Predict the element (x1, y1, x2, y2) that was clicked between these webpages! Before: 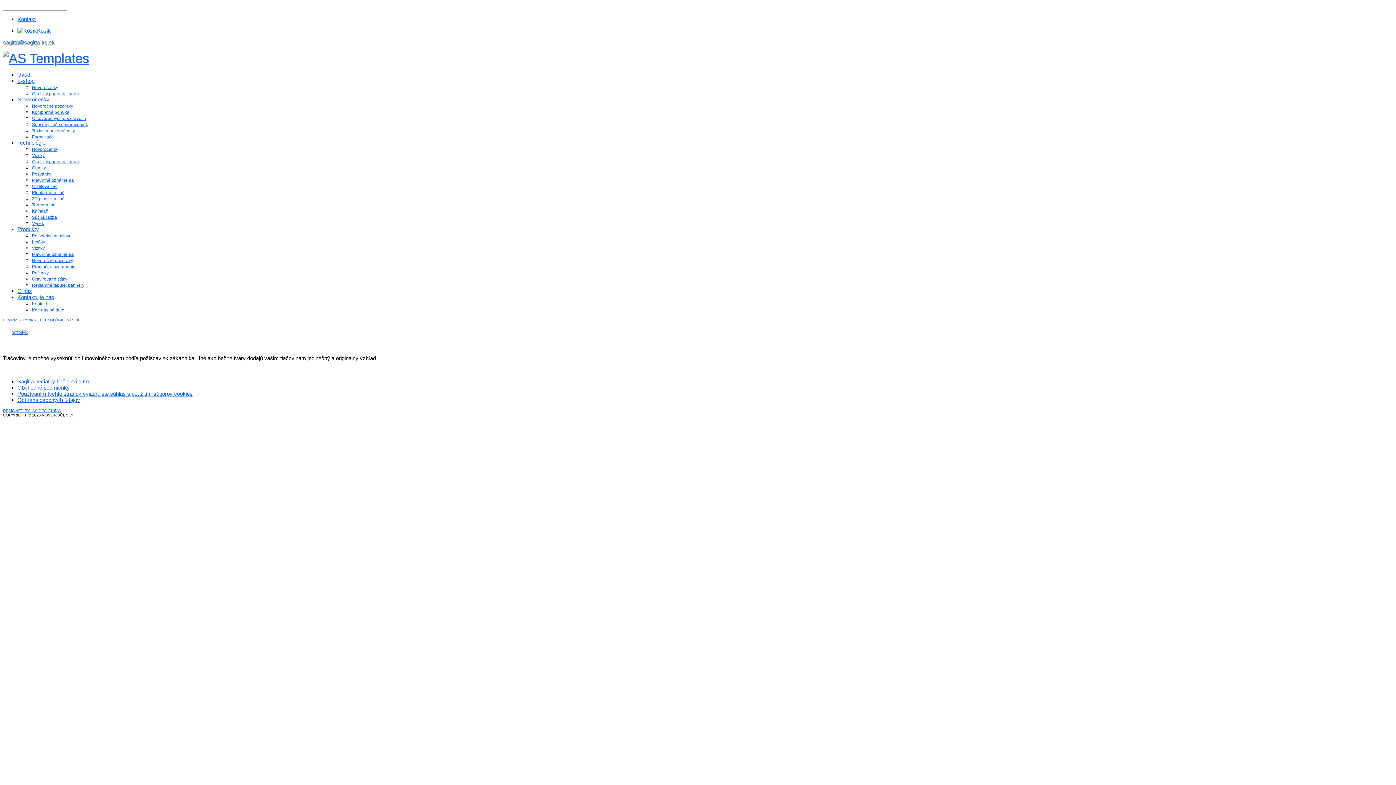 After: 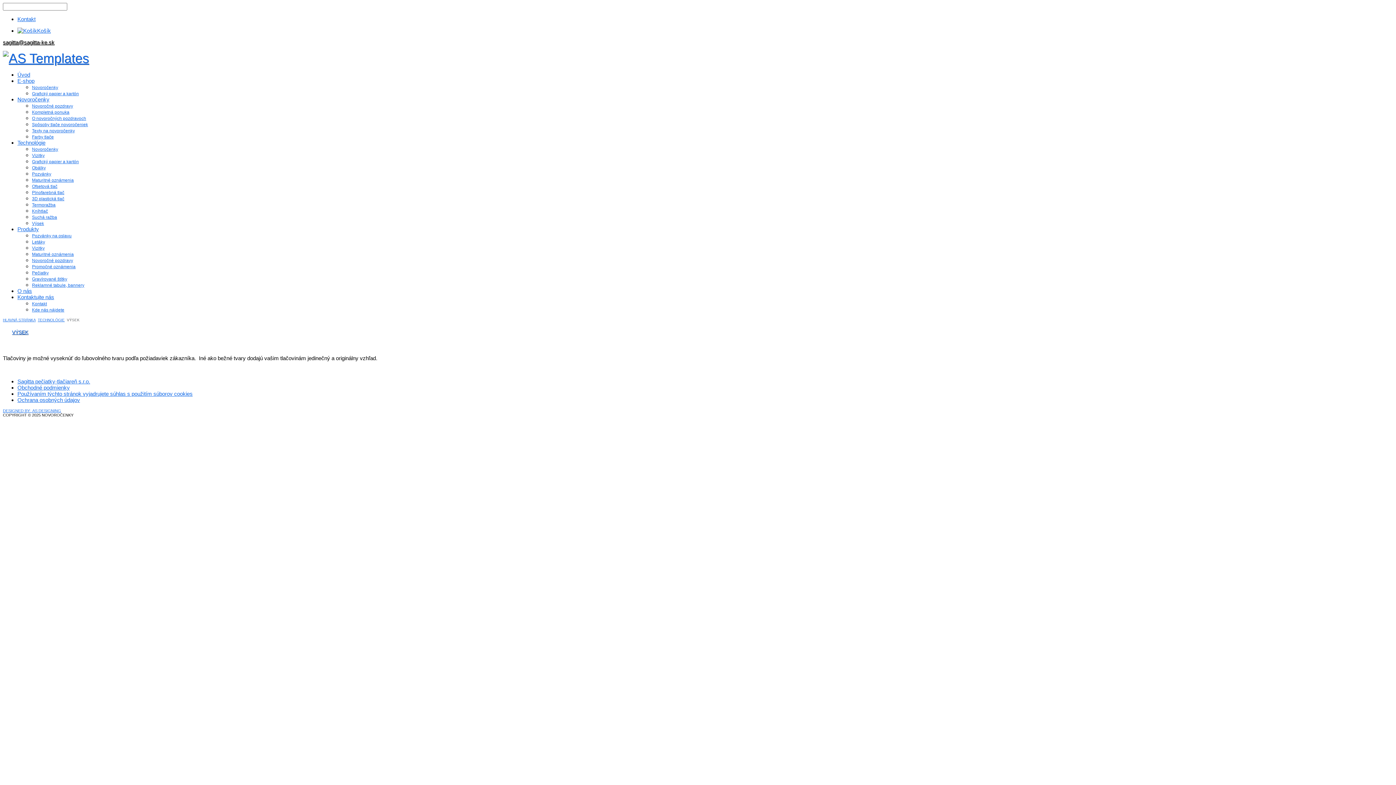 Action: label: sagitta@sagitta-ke.sk bbox: (2, 39, 54, 45)